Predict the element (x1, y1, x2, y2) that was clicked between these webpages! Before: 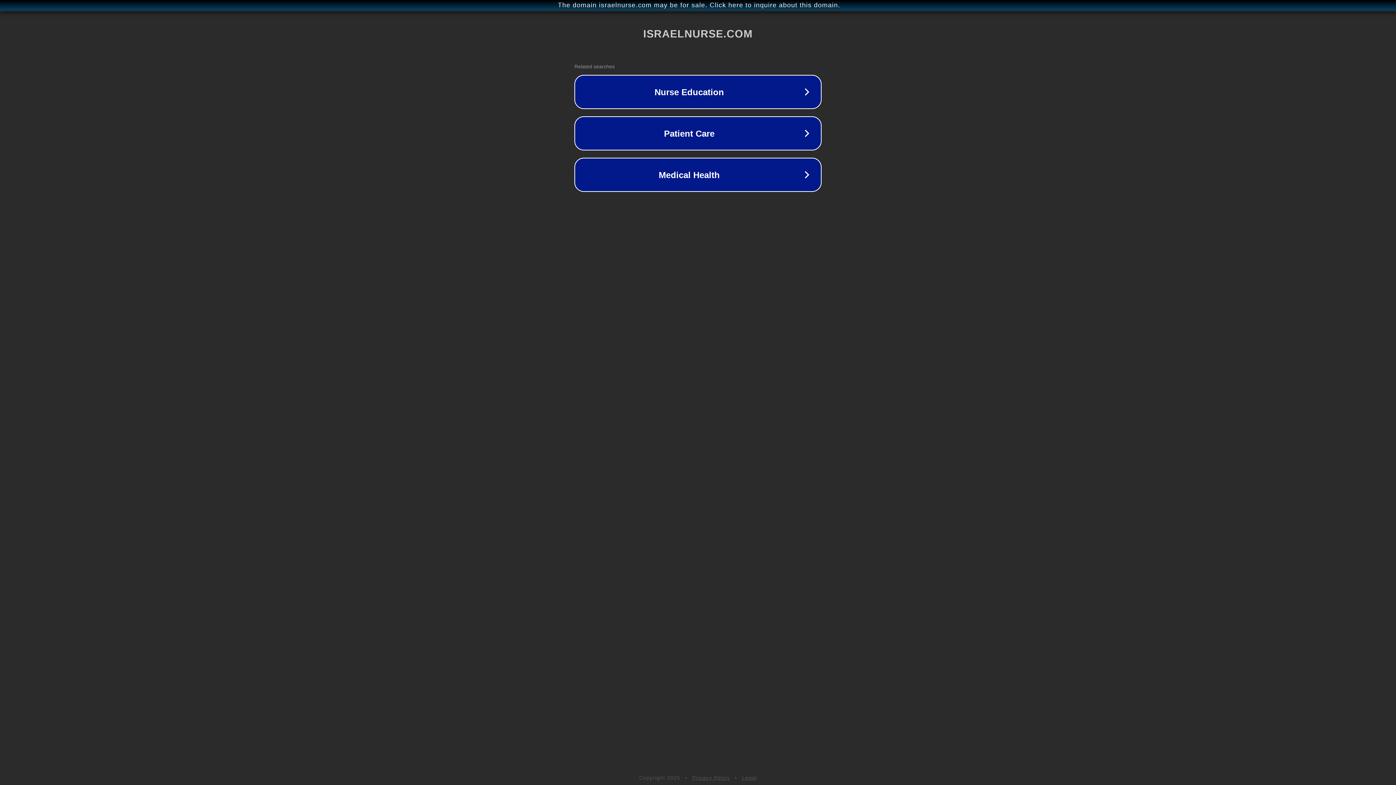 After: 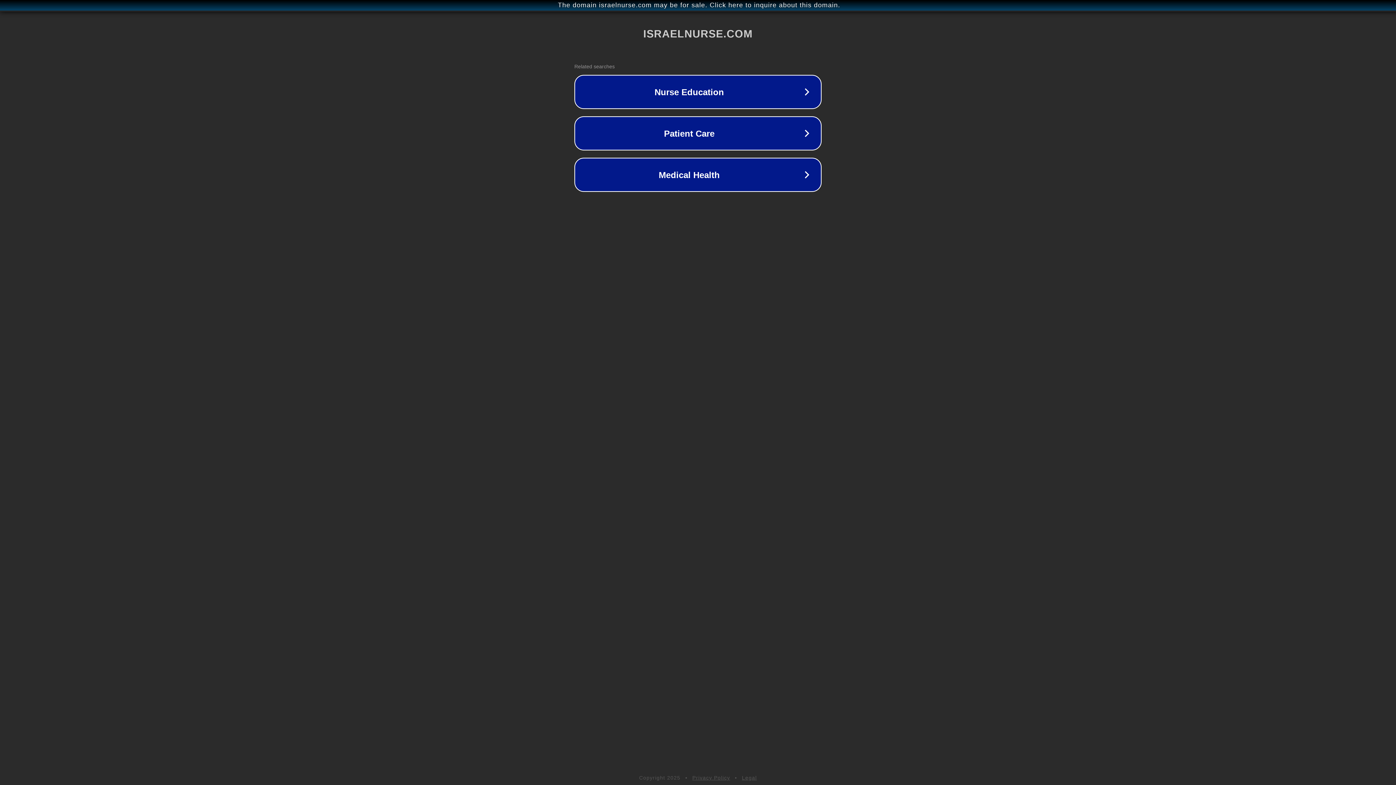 Action: bbox: (692, 775, 730, 781) label: Privacy Policy